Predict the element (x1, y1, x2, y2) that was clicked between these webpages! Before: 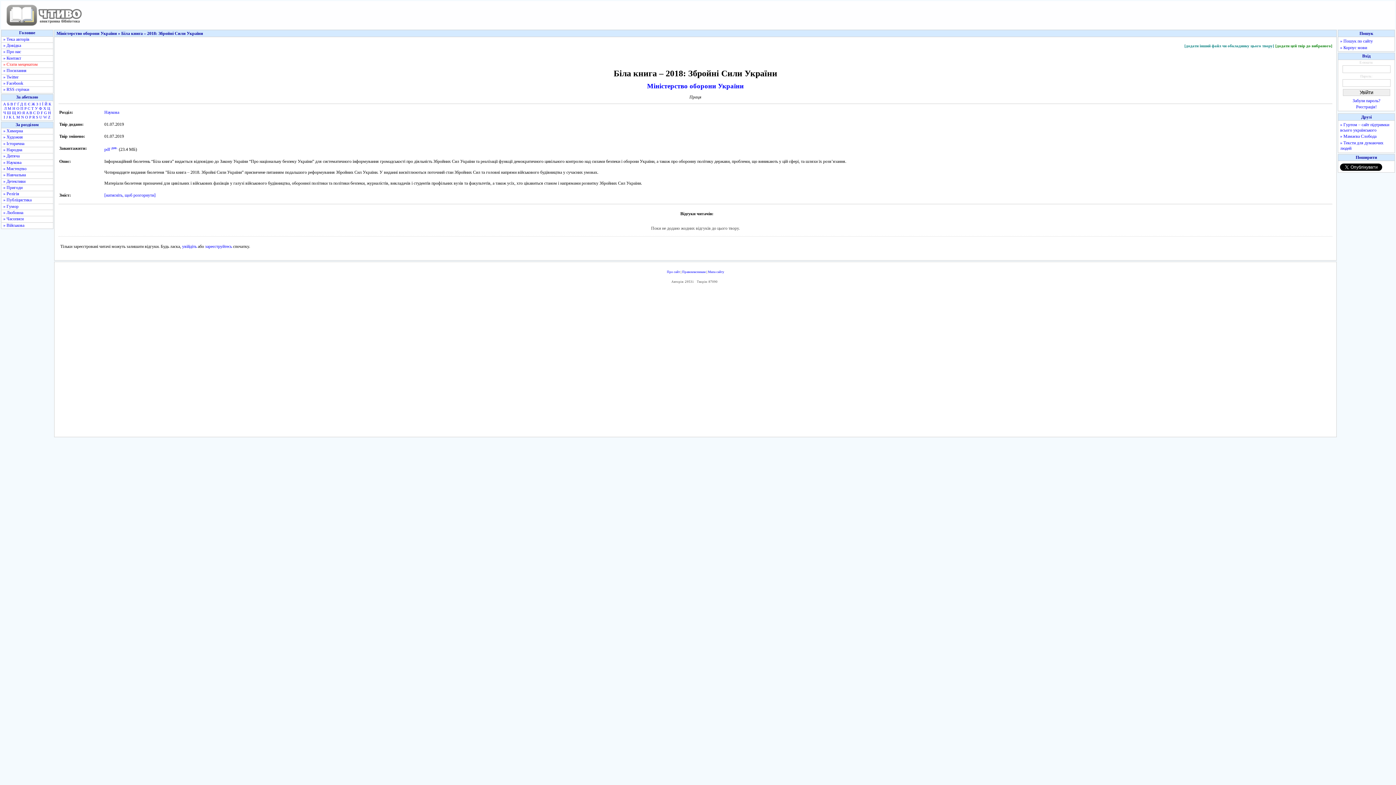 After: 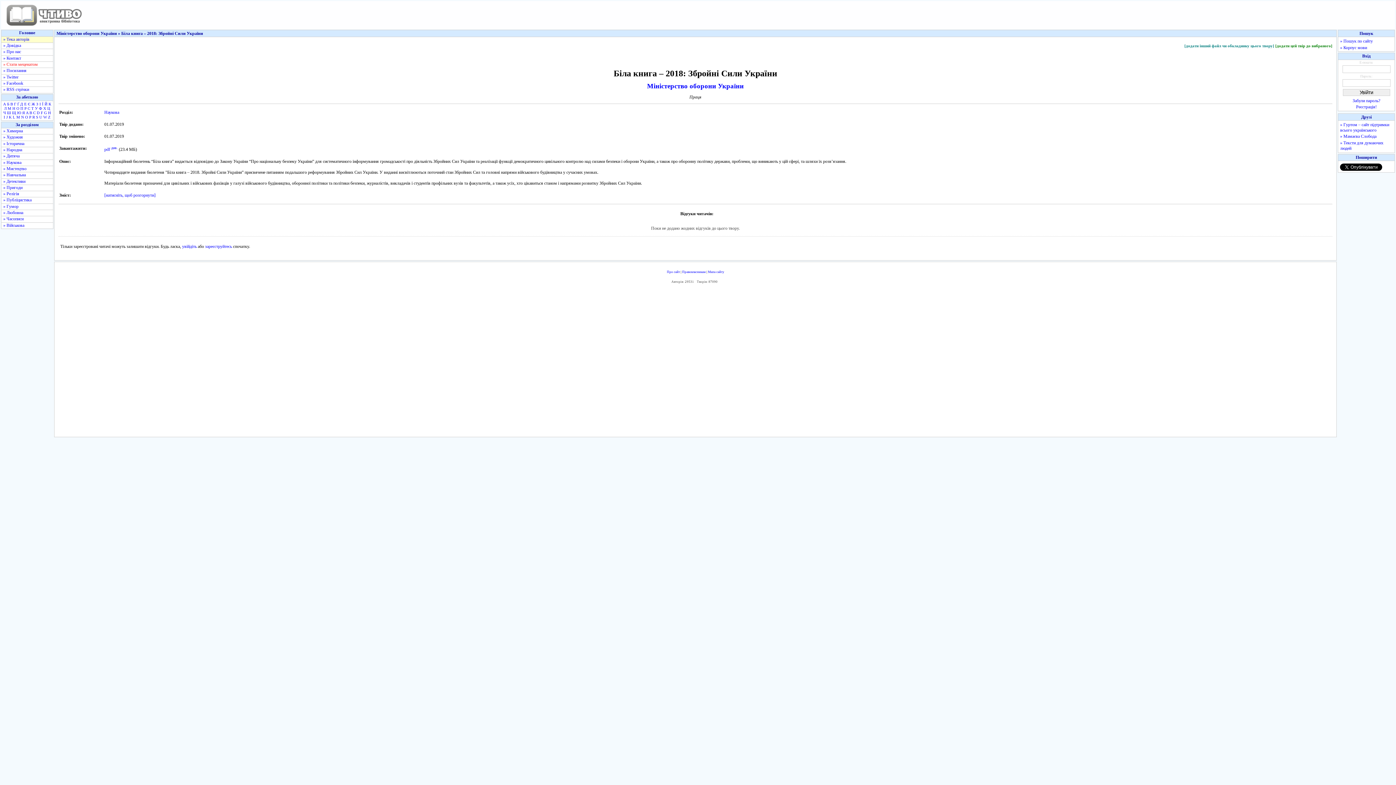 Action: label: » Тека авторів bbox: (3, 36, 51, 42)